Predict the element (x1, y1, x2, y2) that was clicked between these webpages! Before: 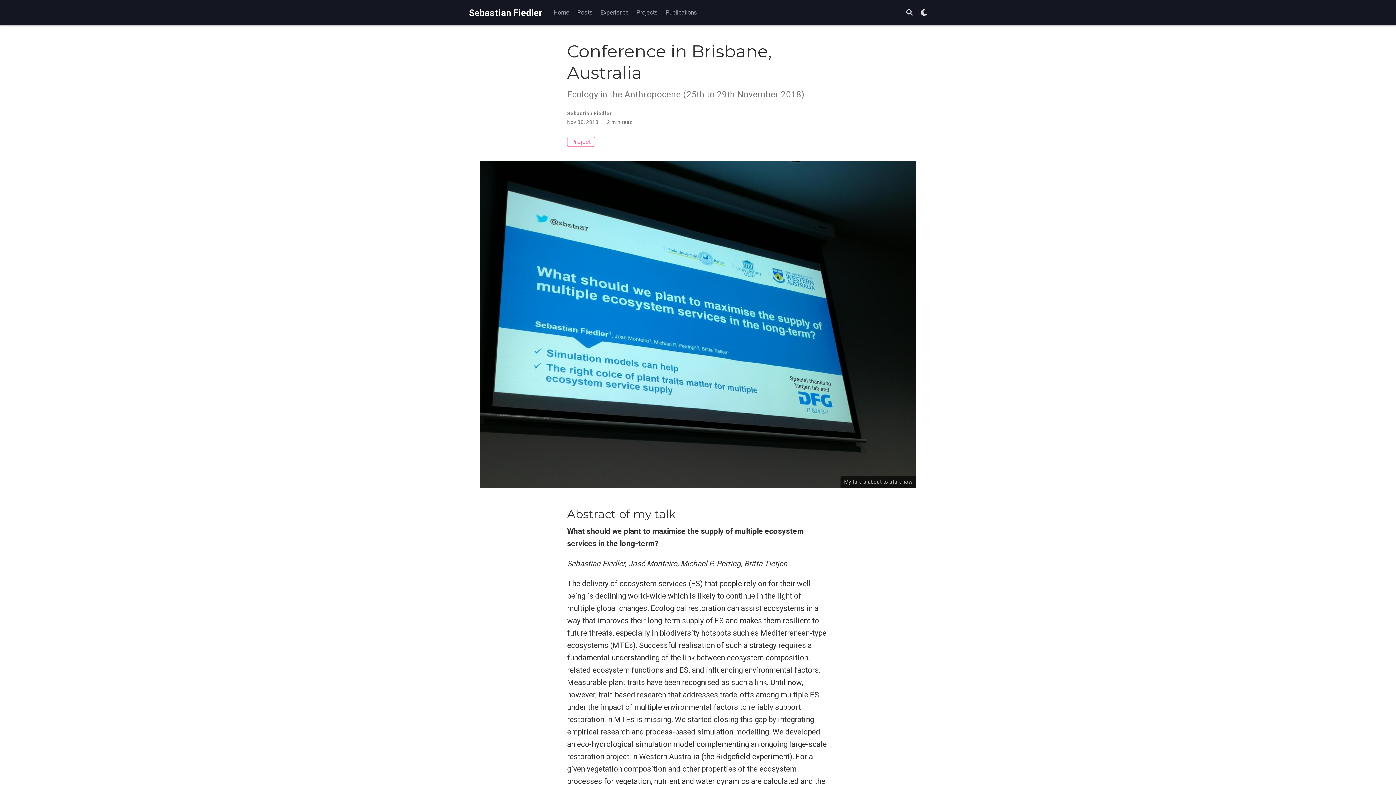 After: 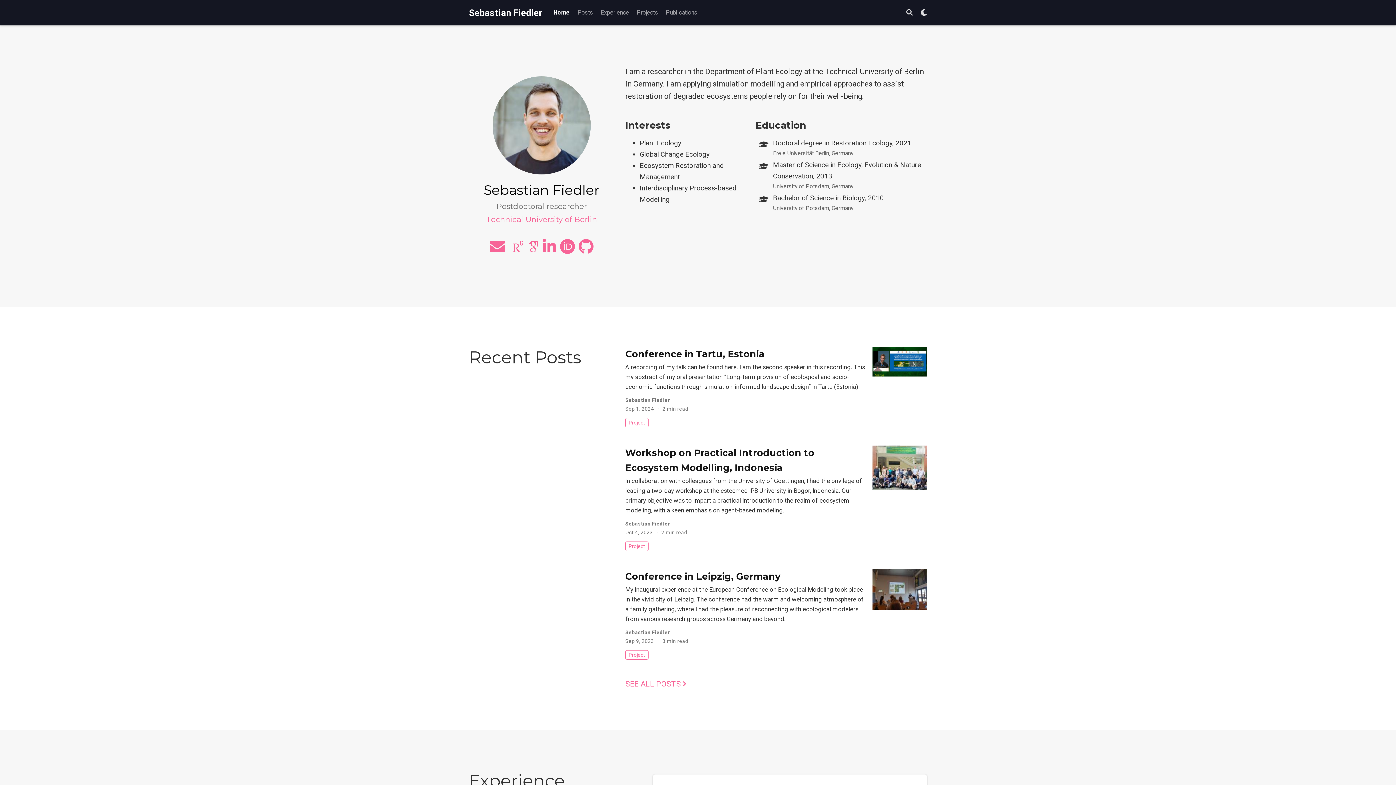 Action: label: Home bbox: (549, 5, 573, 20)